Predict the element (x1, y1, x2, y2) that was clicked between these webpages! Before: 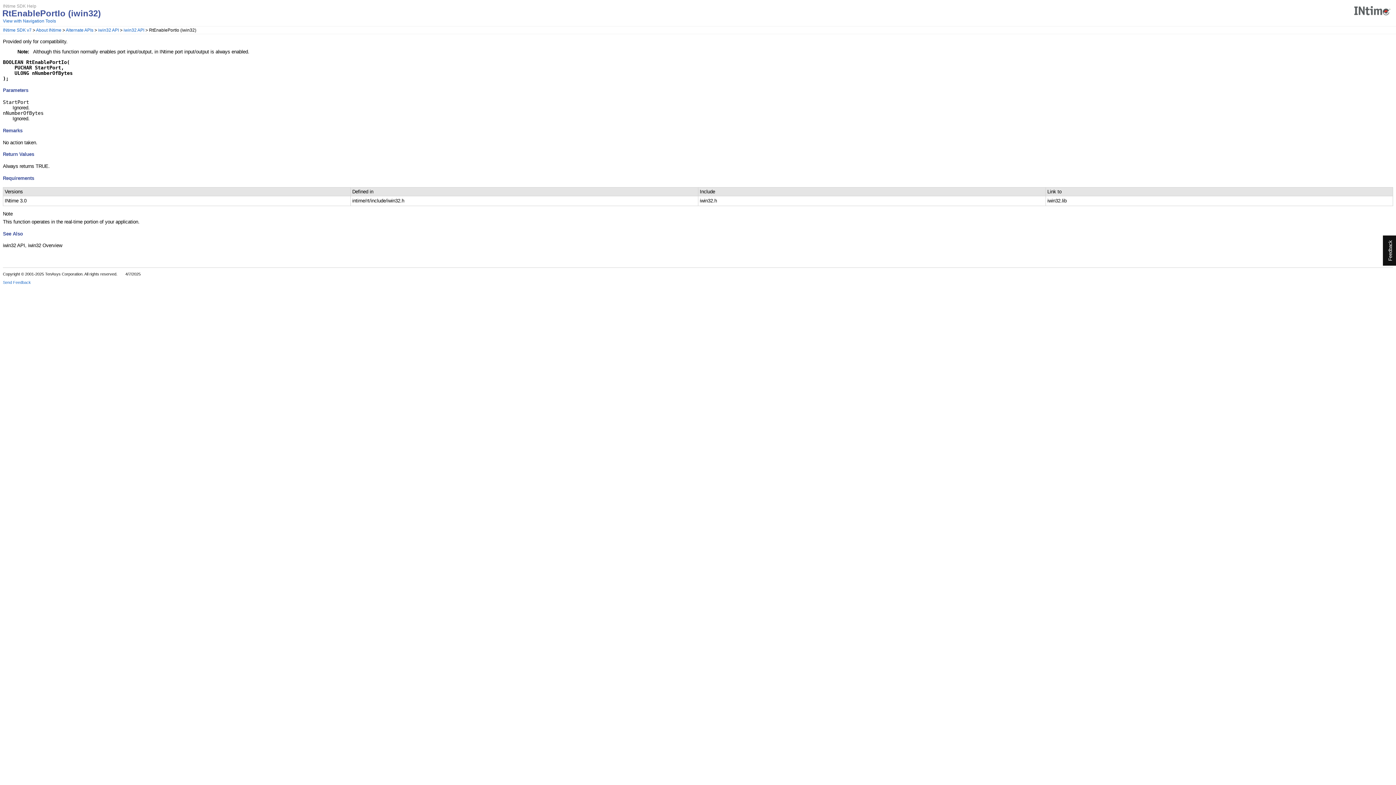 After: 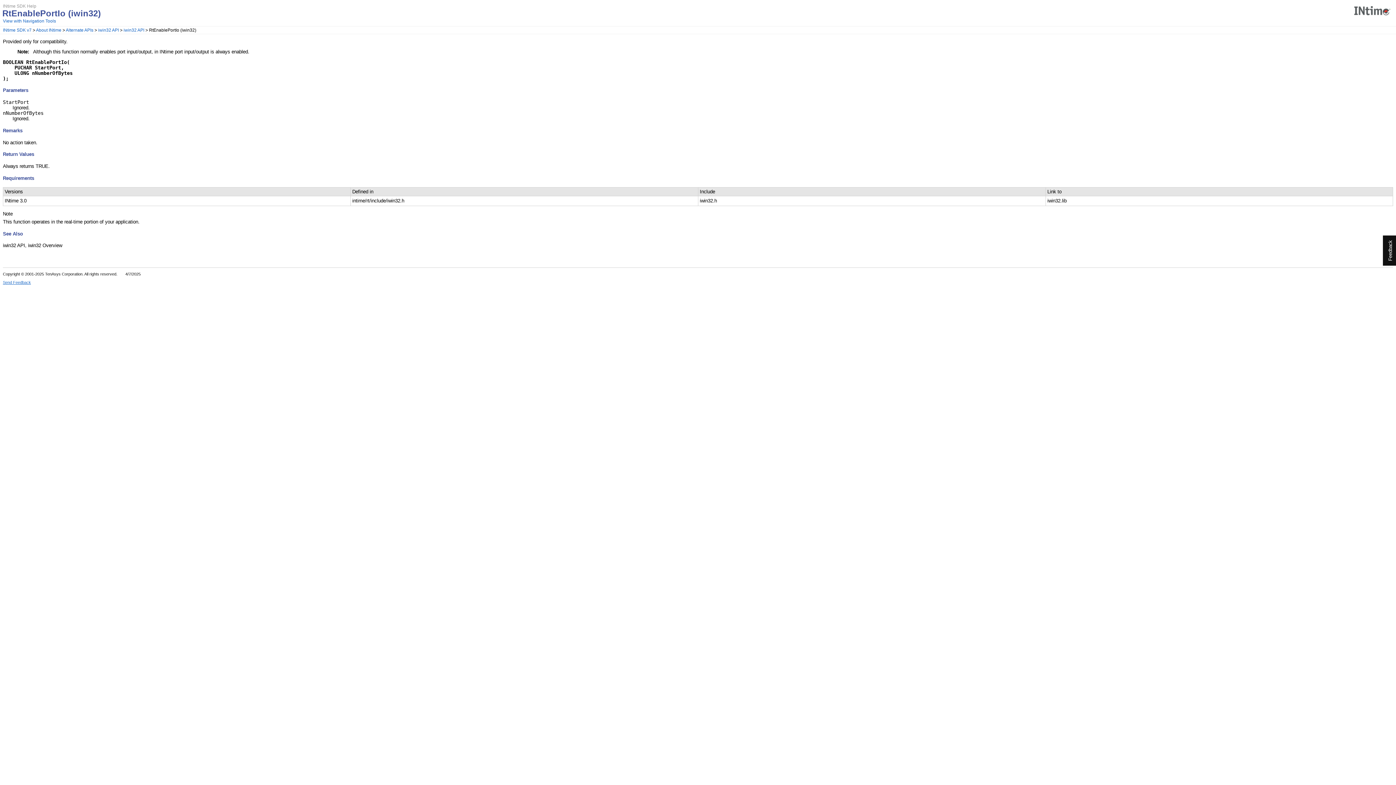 Action: label: Send Feedback bbox: (2, 280, 30, 284)